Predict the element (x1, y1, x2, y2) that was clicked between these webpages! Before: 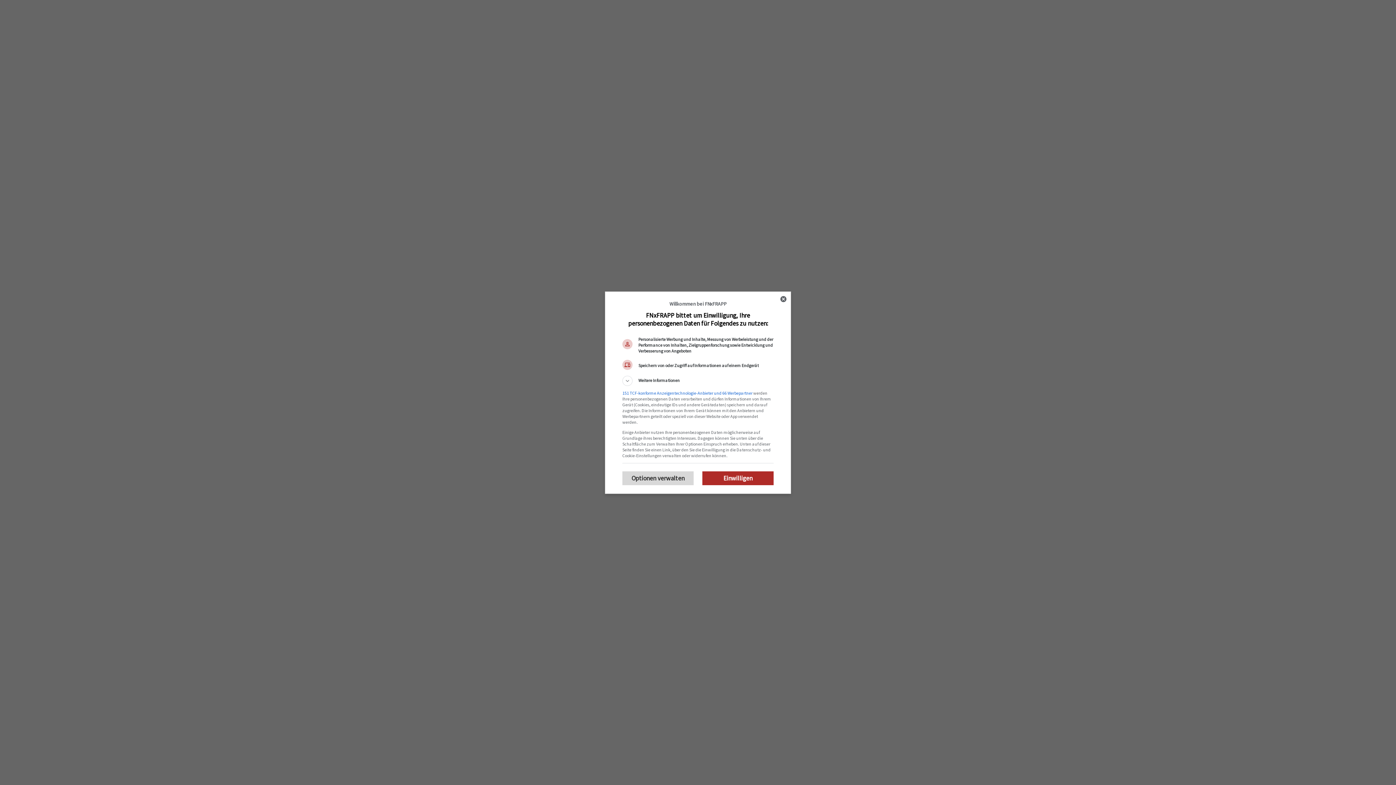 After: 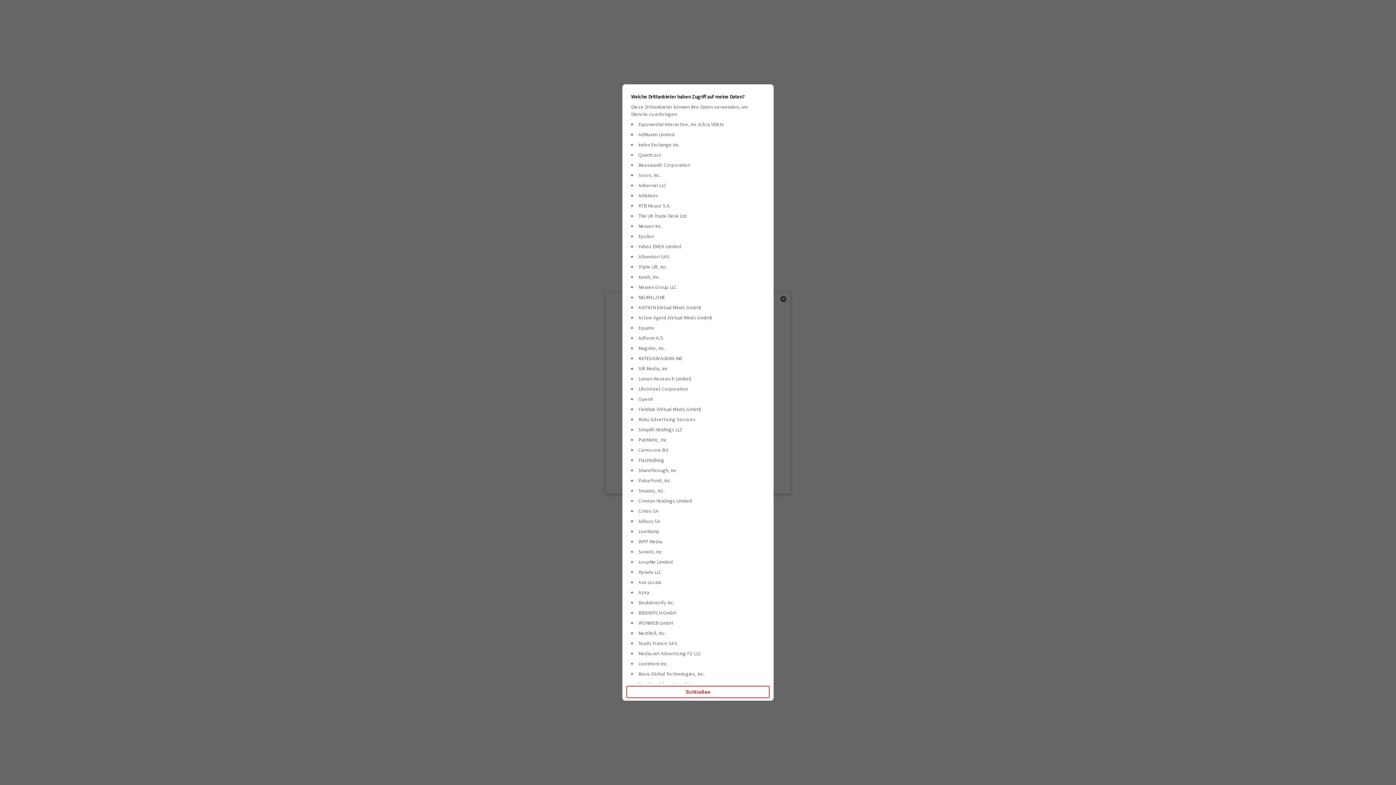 Action: bbox: (622, 390, 752, 395) label: 151 TCF-konforme Anzeigentechnologie-Anbieter und 66 Werbepartner